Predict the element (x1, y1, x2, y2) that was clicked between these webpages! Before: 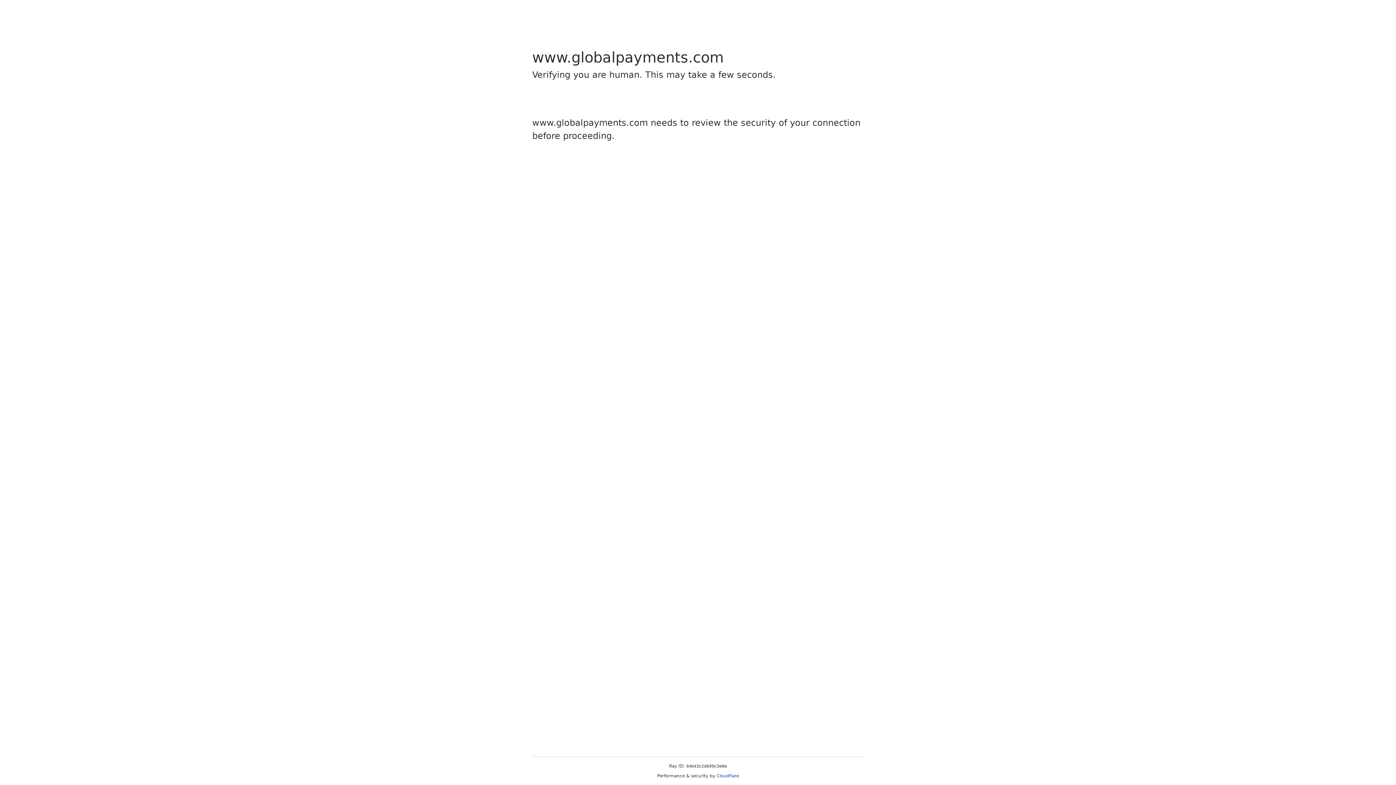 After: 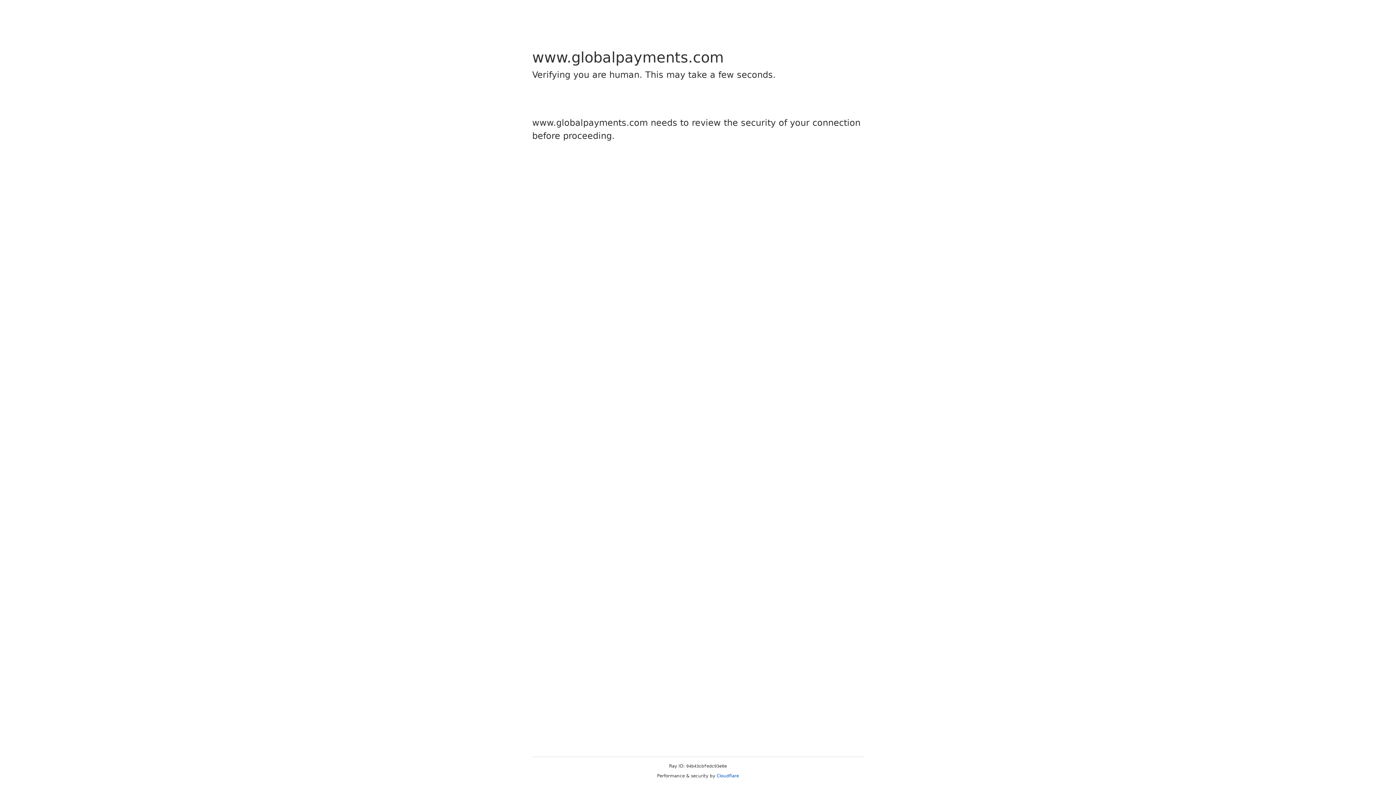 Action: bbox: (716, 773, 739, 778) label: Cloudflare